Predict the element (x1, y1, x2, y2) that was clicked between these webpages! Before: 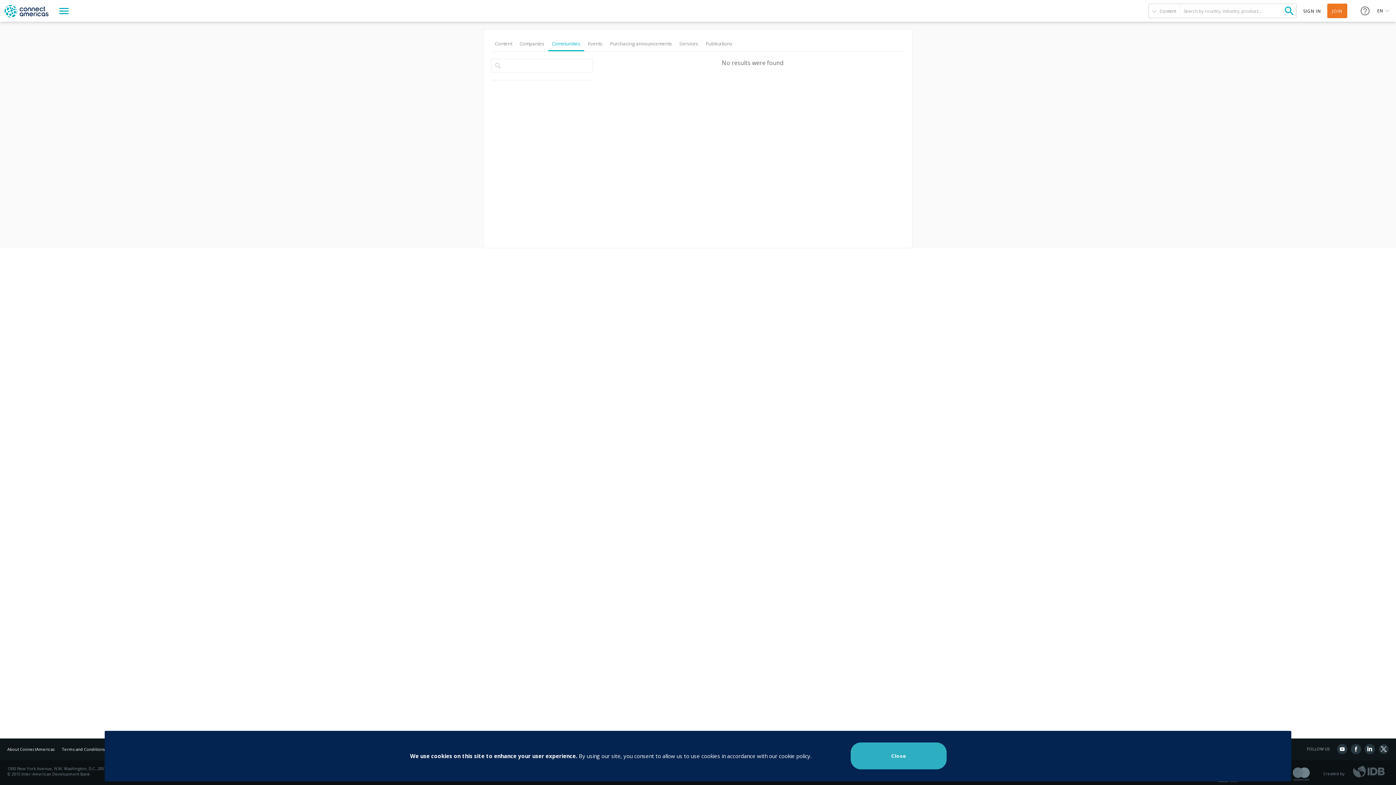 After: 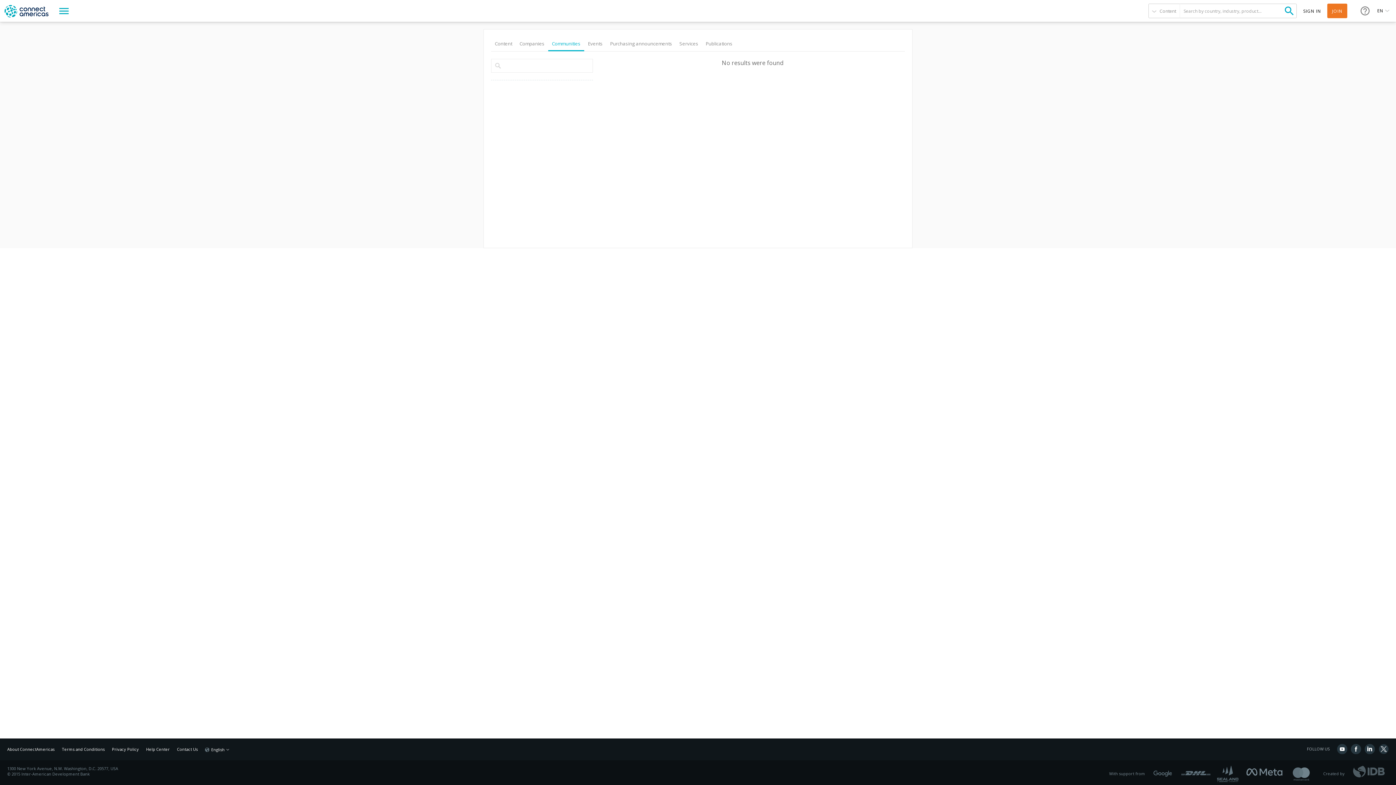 Action: bbox: (850, 742, 946, 769) label: Close